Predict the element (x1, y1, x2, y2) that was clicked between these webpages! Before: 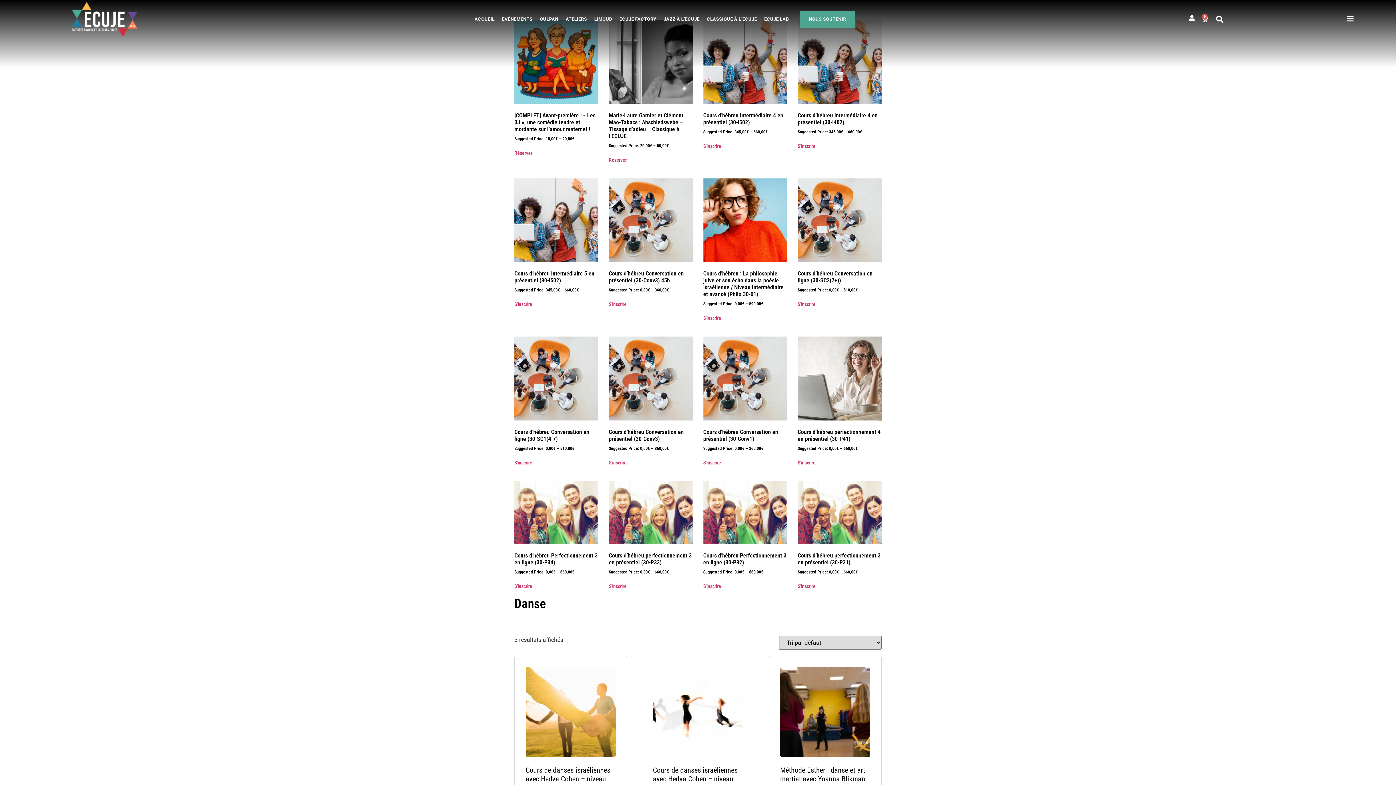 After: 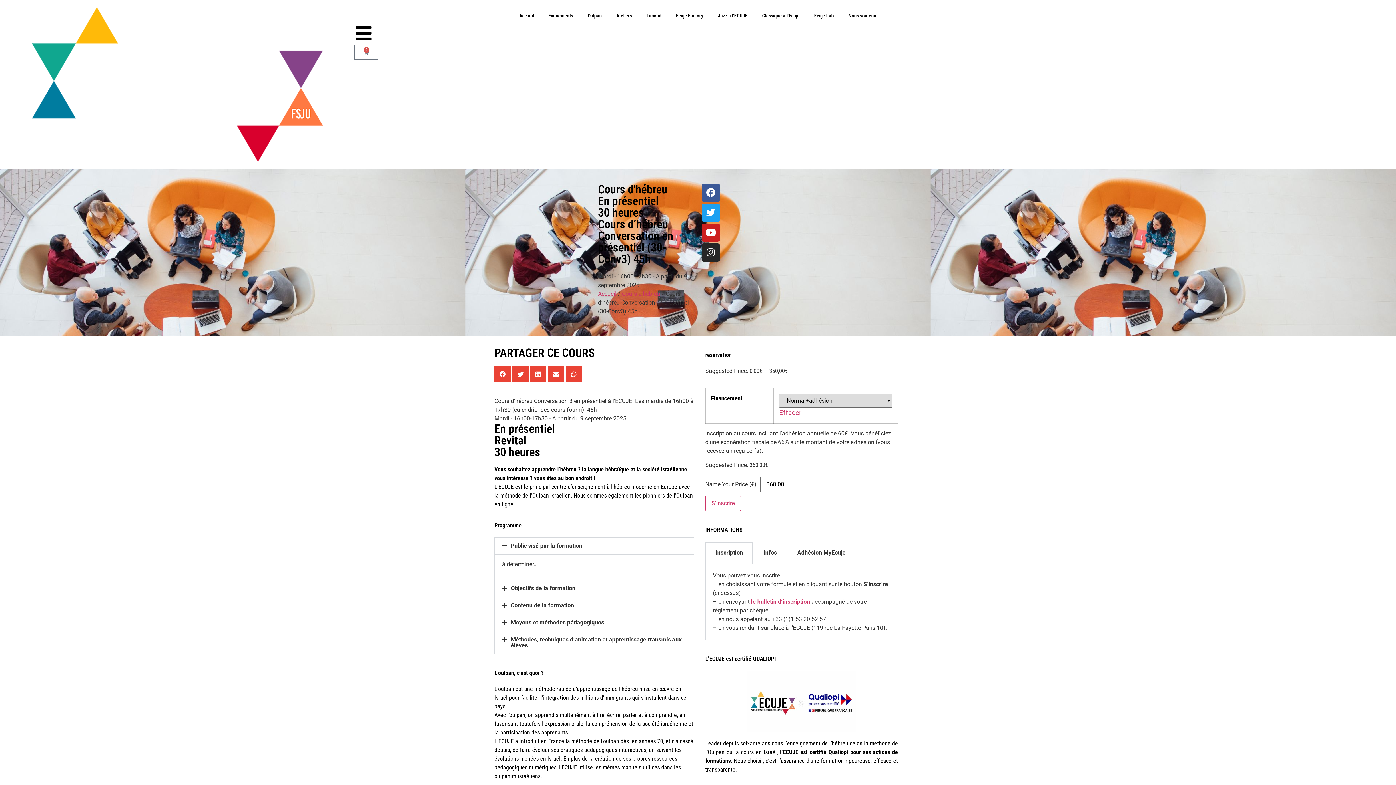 Action: label: Sélectionner les options pour “Cours d'hébreu Conversation en présentiel (30-Conv3) 45h” bbox: (609, 300, 626, 308)